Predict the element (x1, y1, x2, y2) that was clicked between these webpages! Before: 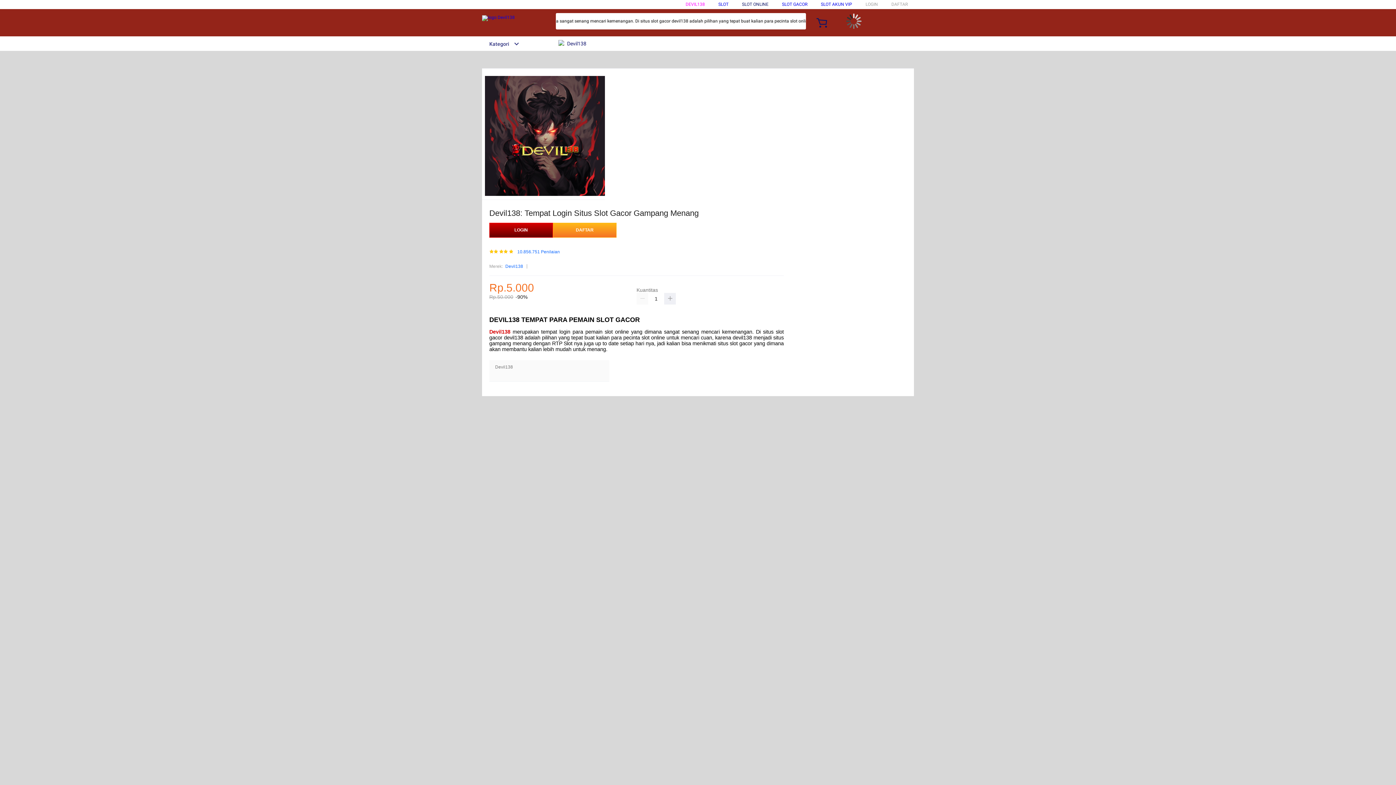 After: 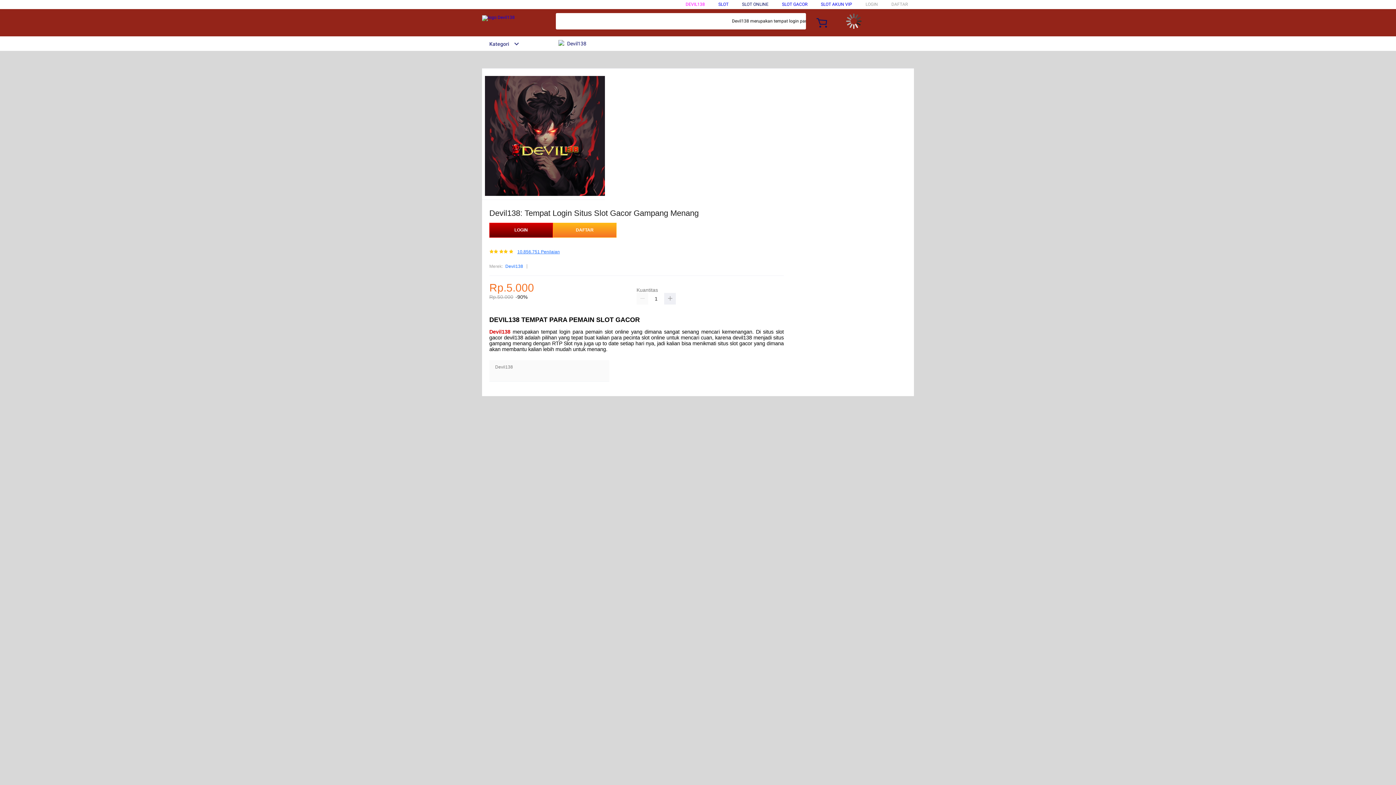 Action: label: 10.856.751 Penilaian bbox: (517, 249, 560, 254)